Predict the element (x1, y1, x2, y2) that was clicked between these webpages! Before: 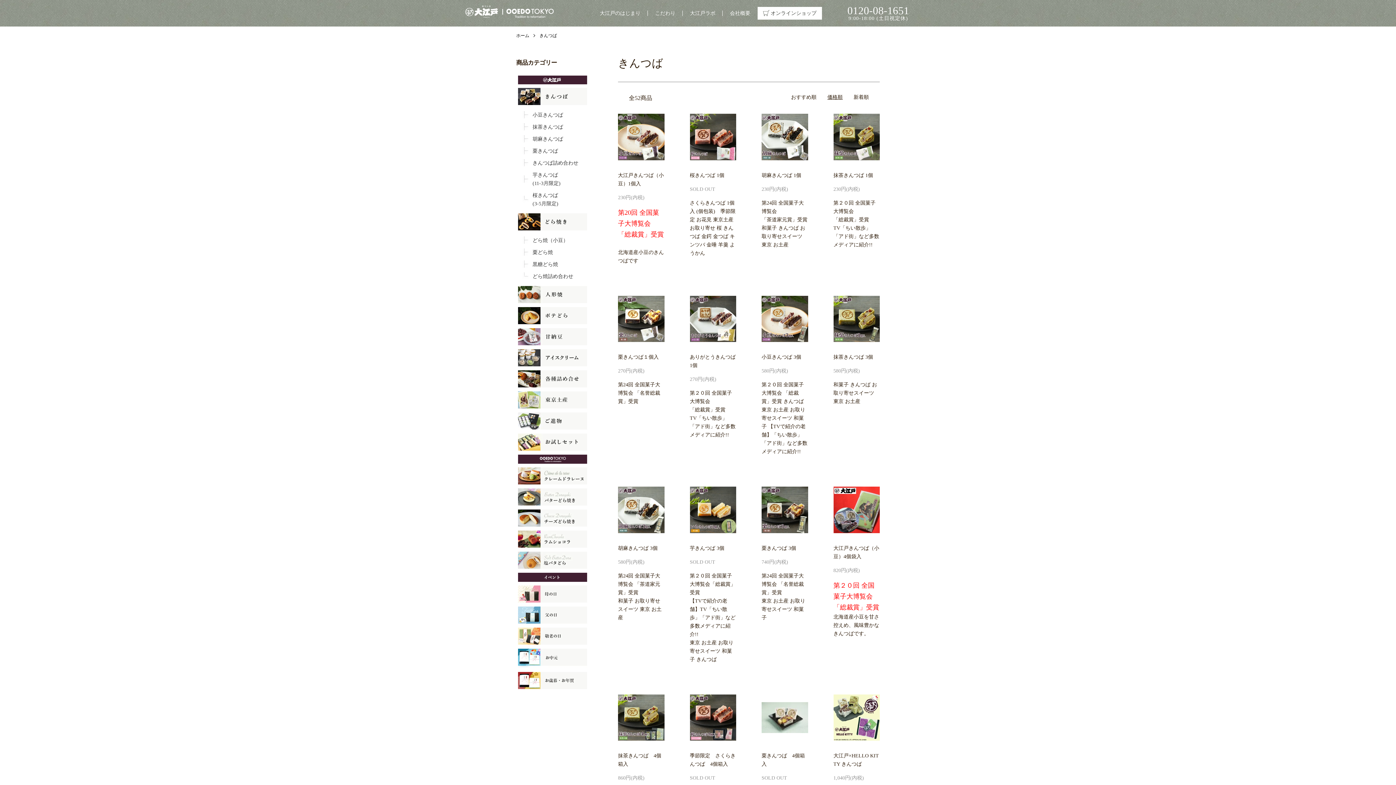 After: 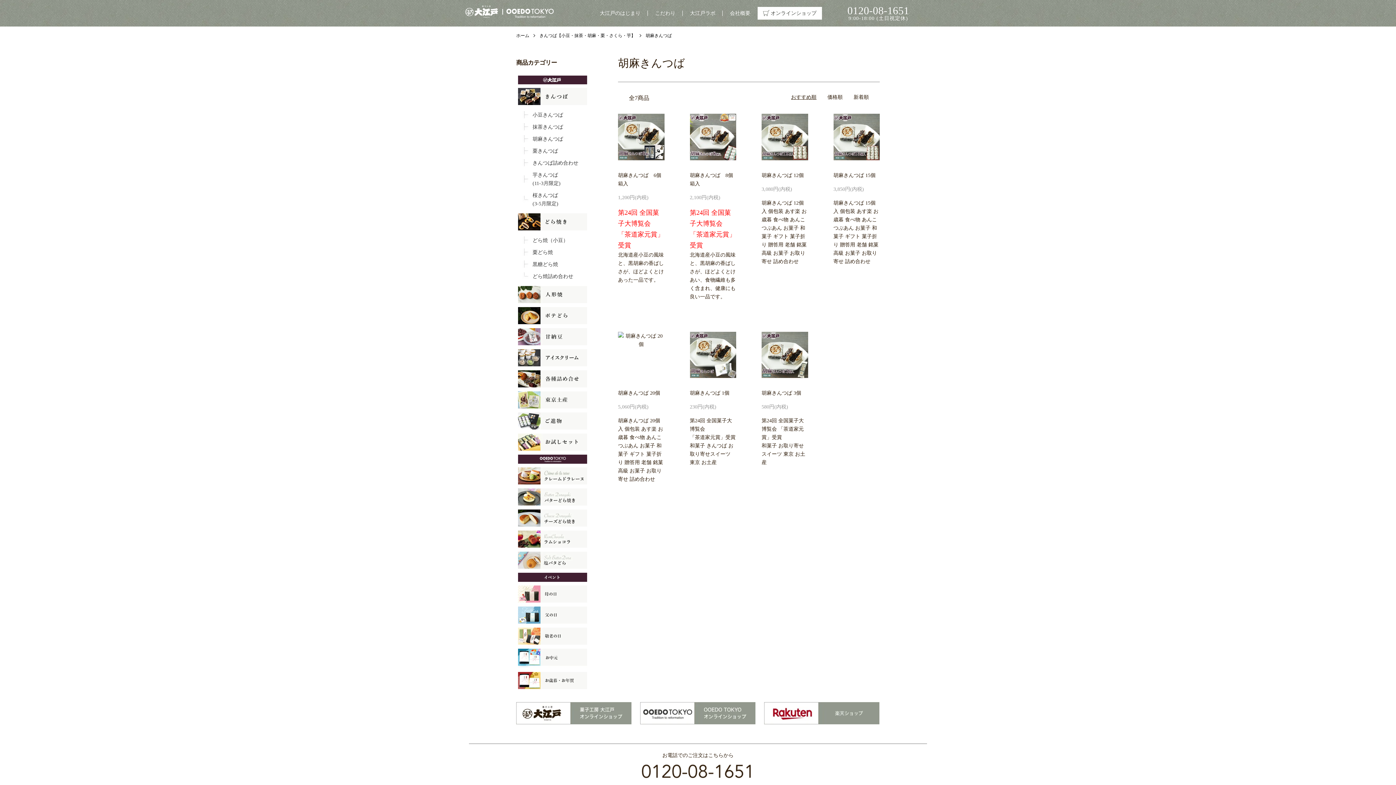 Action: bbox: (532, 136, 563, 141) label: 胡麻きんつば